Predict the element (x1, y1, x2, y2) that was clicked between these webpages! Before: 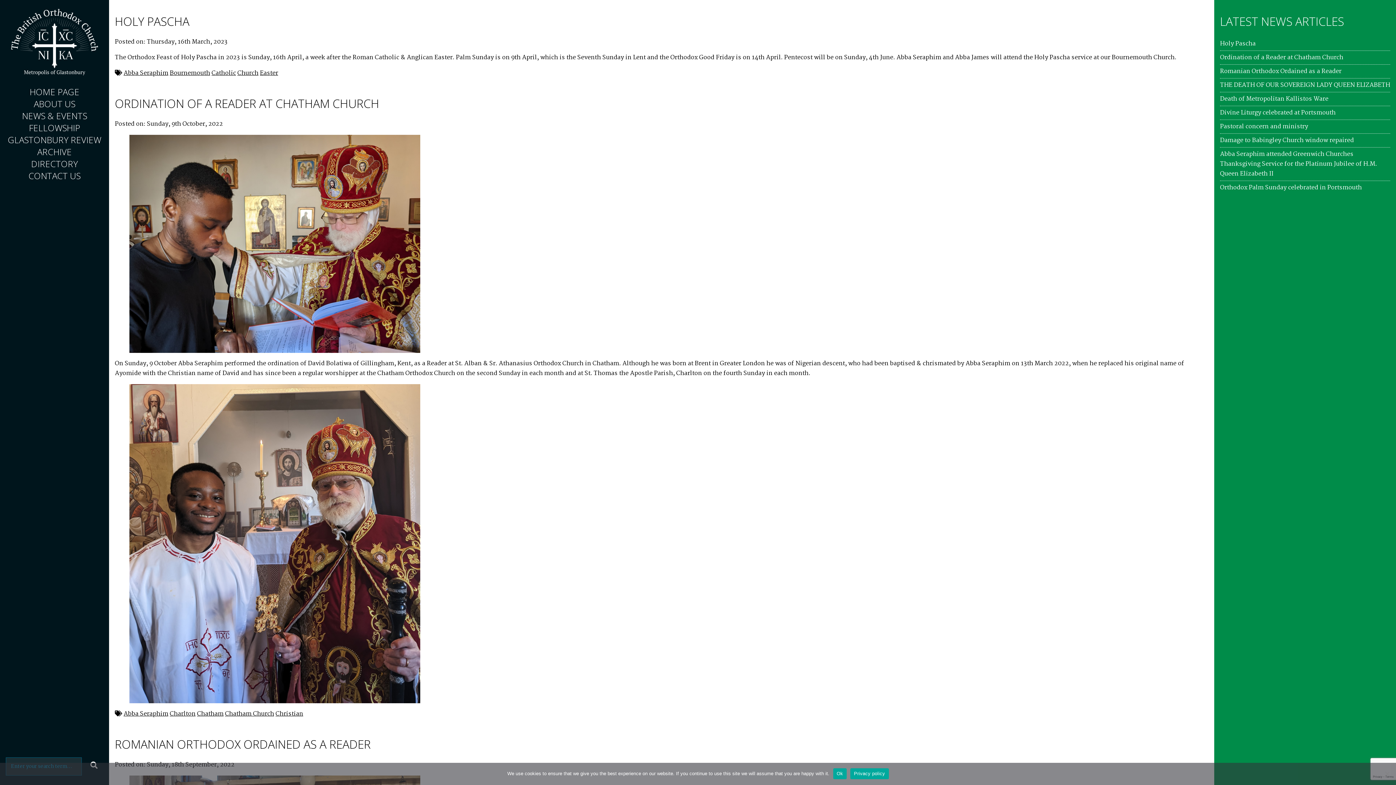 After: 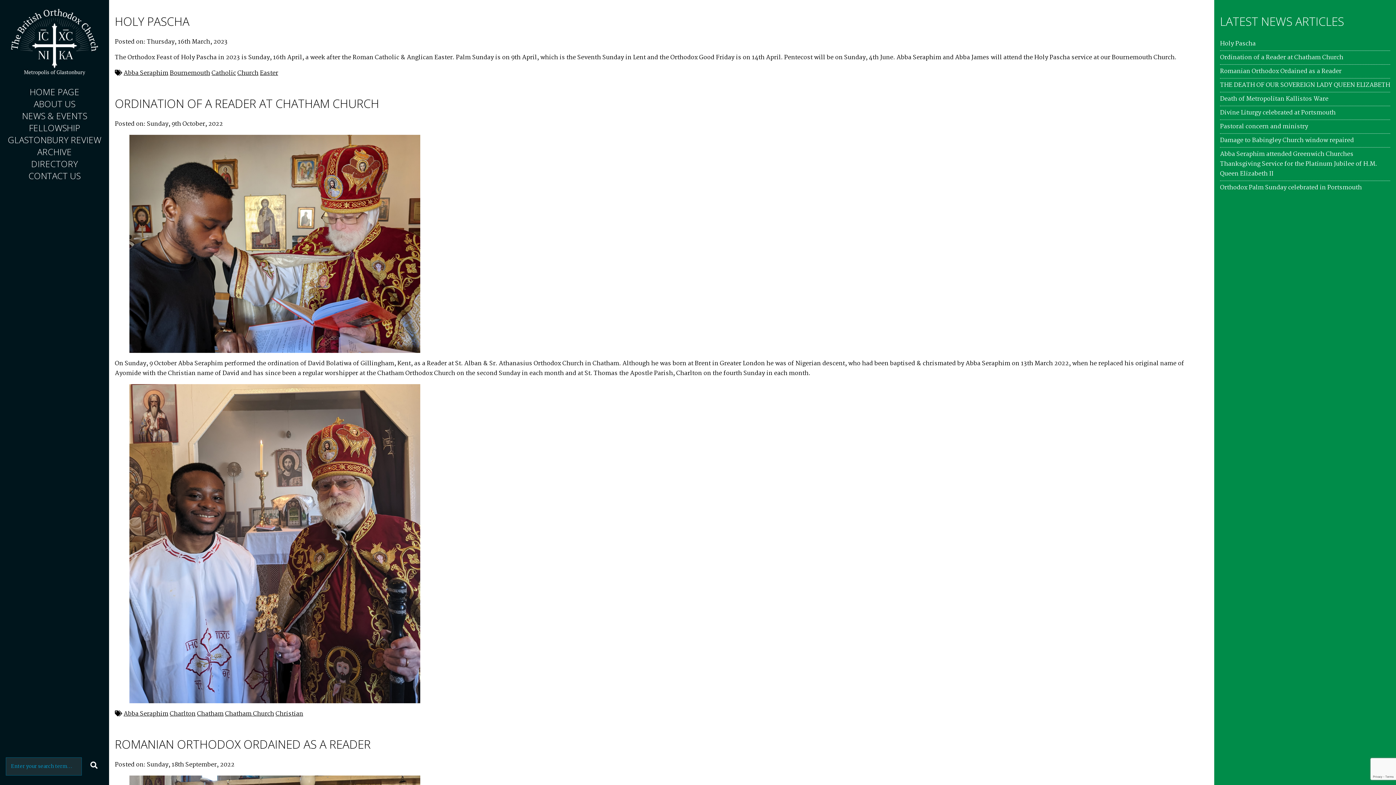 Action: bbox: (169, 709, 195, 719) label: Charlton